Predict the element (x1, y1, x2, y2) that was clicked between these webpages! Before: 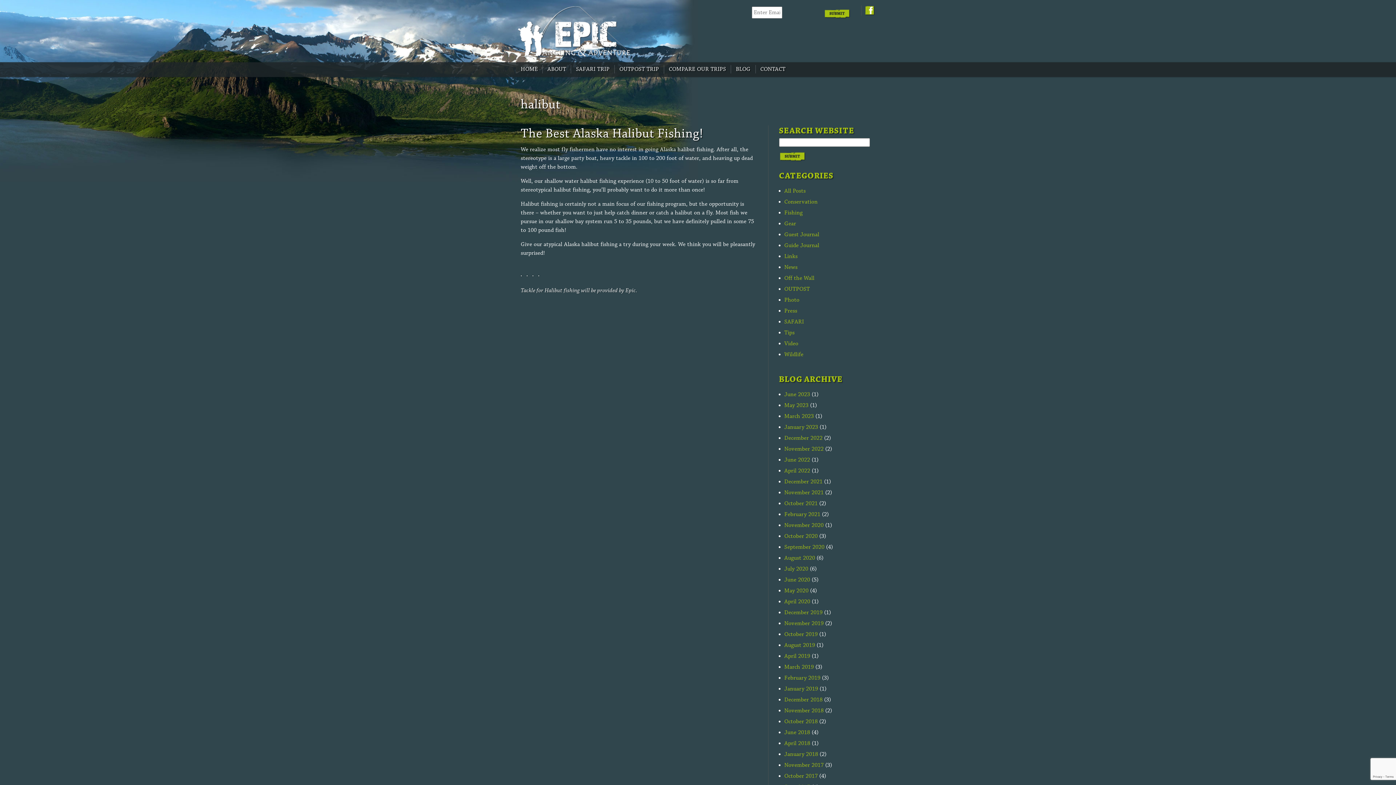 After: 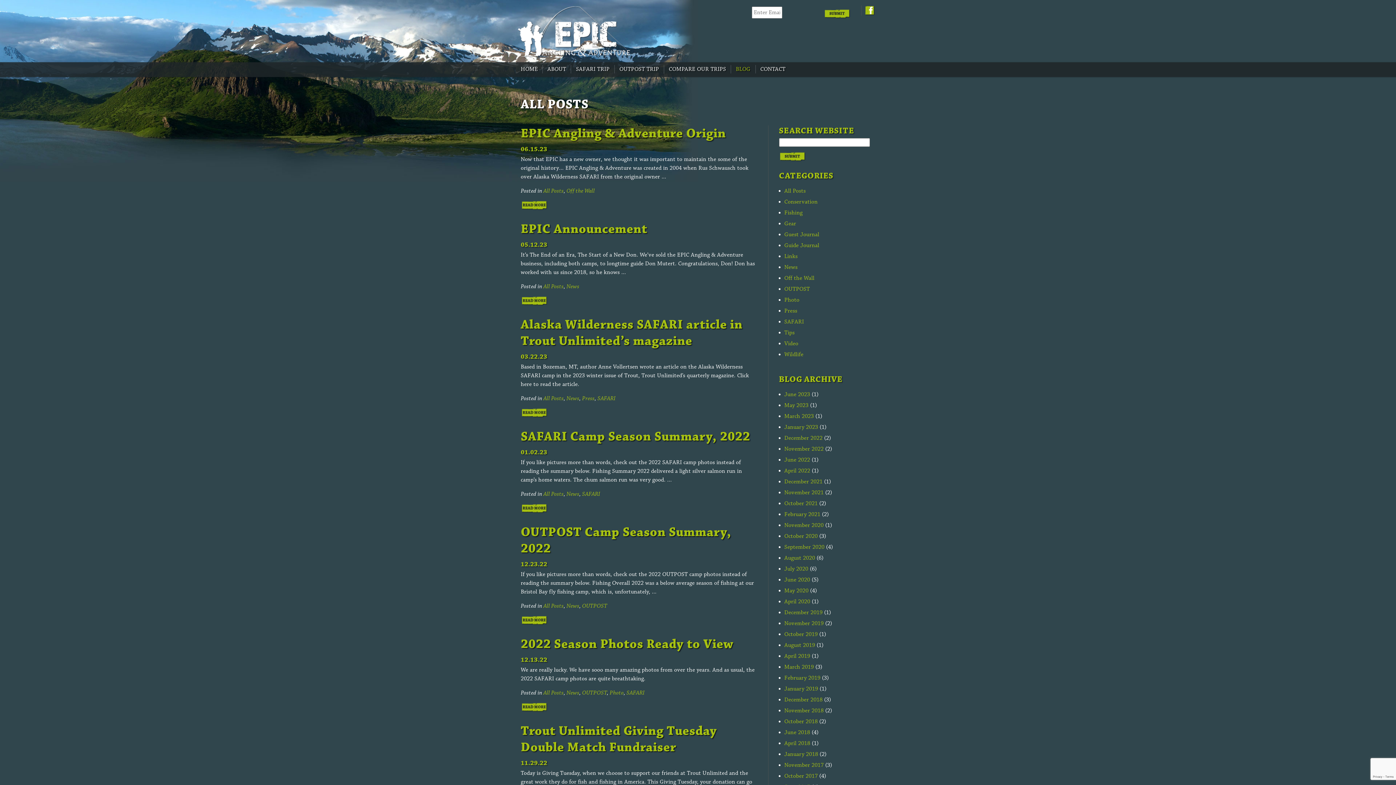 Action: label: All Posts bbox: (784, 187, 805, 194)